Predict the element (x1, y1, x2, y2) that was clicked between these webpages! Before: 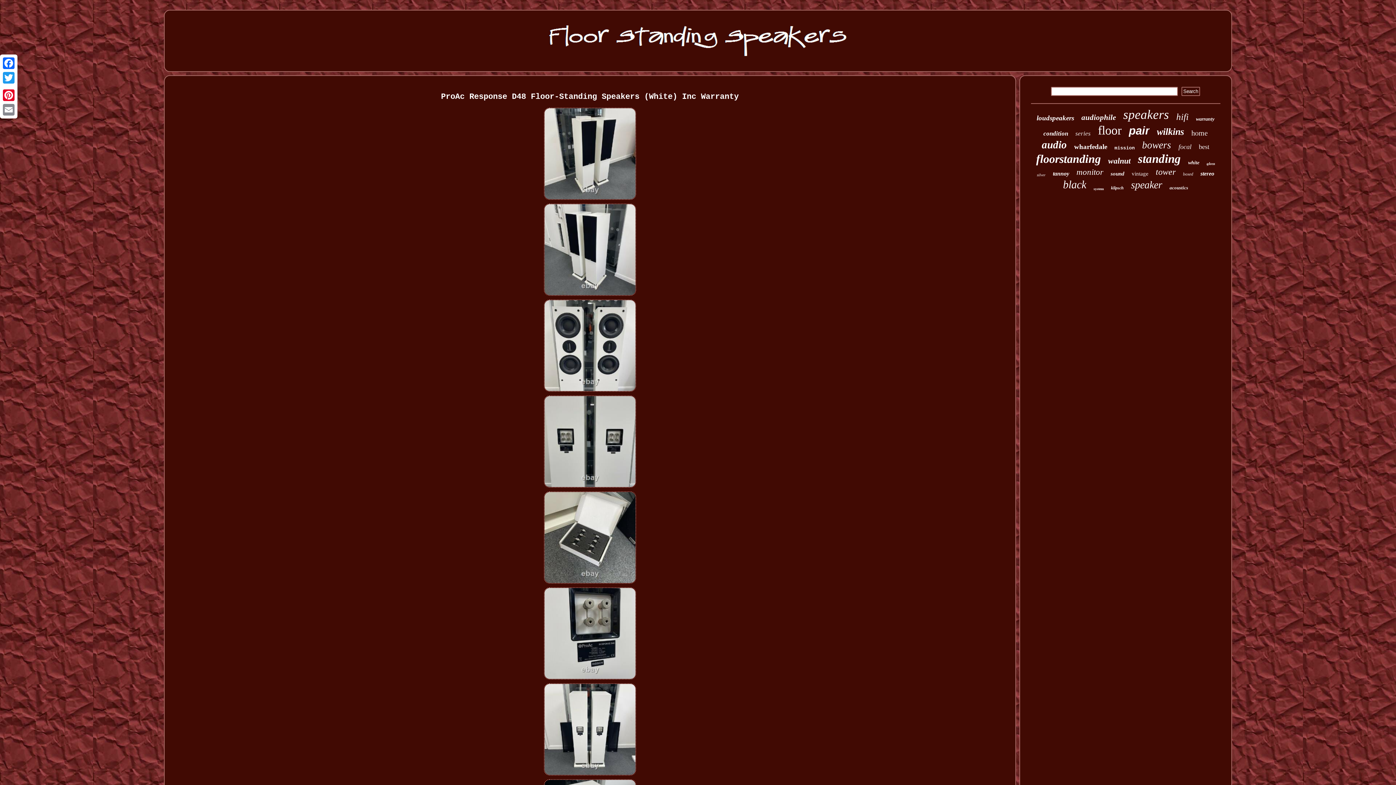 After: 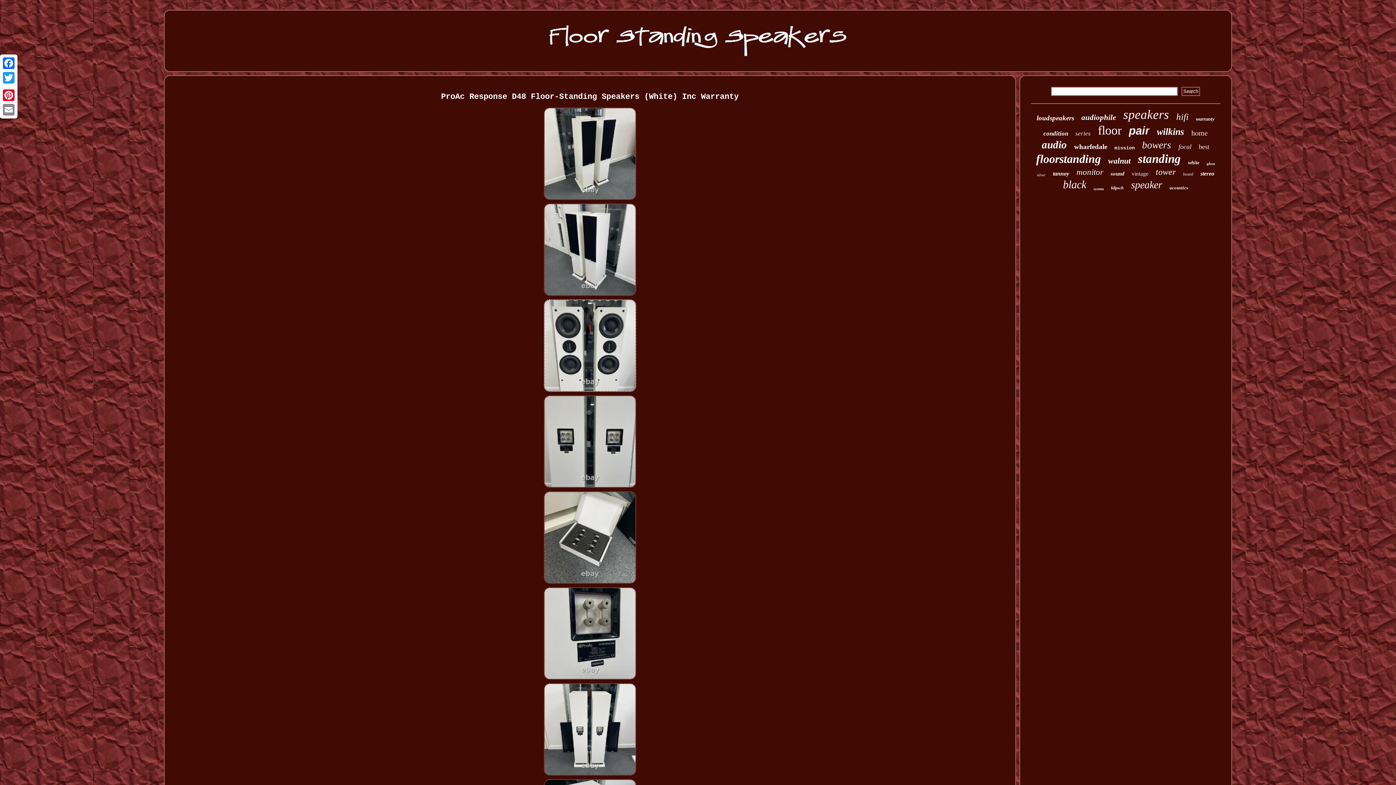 Action: bbox: (542, 389, 637, 394)